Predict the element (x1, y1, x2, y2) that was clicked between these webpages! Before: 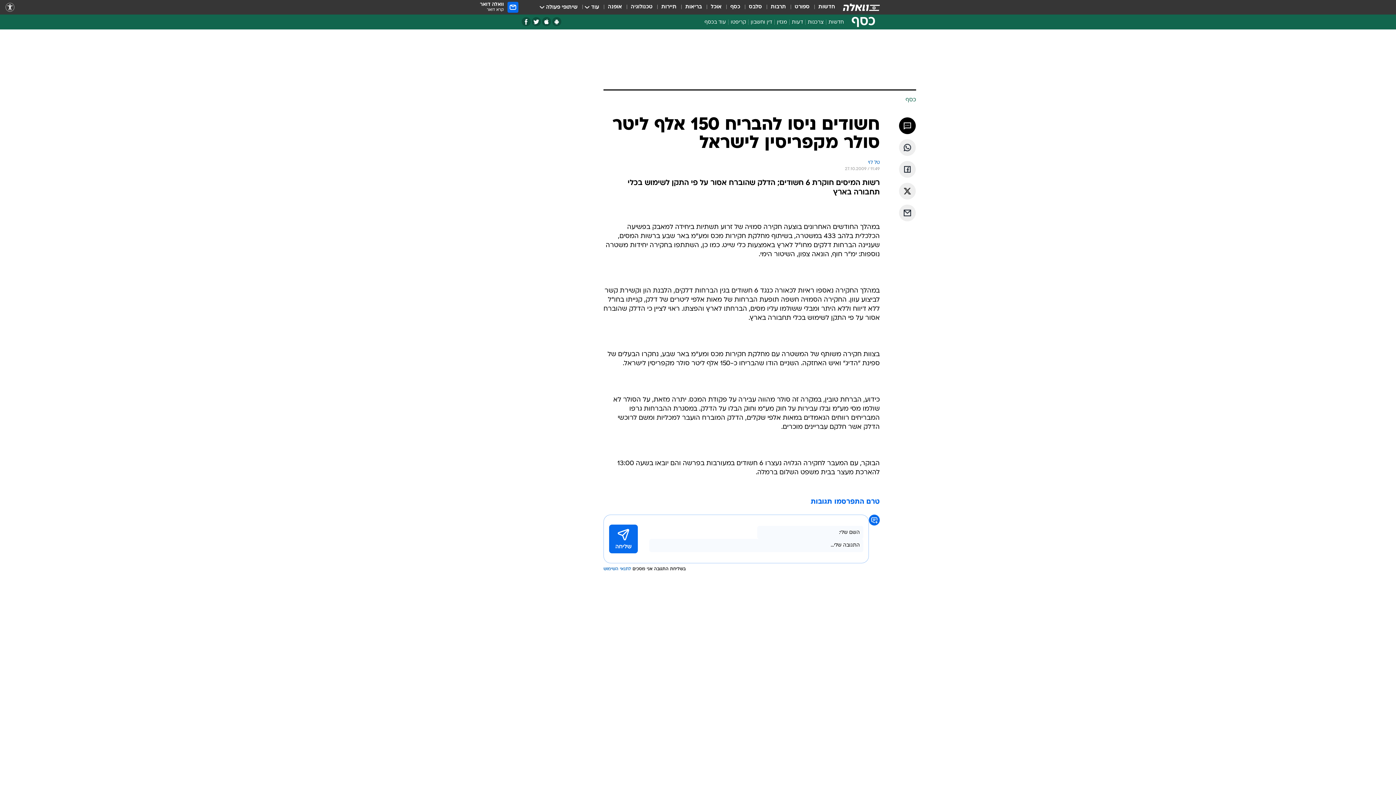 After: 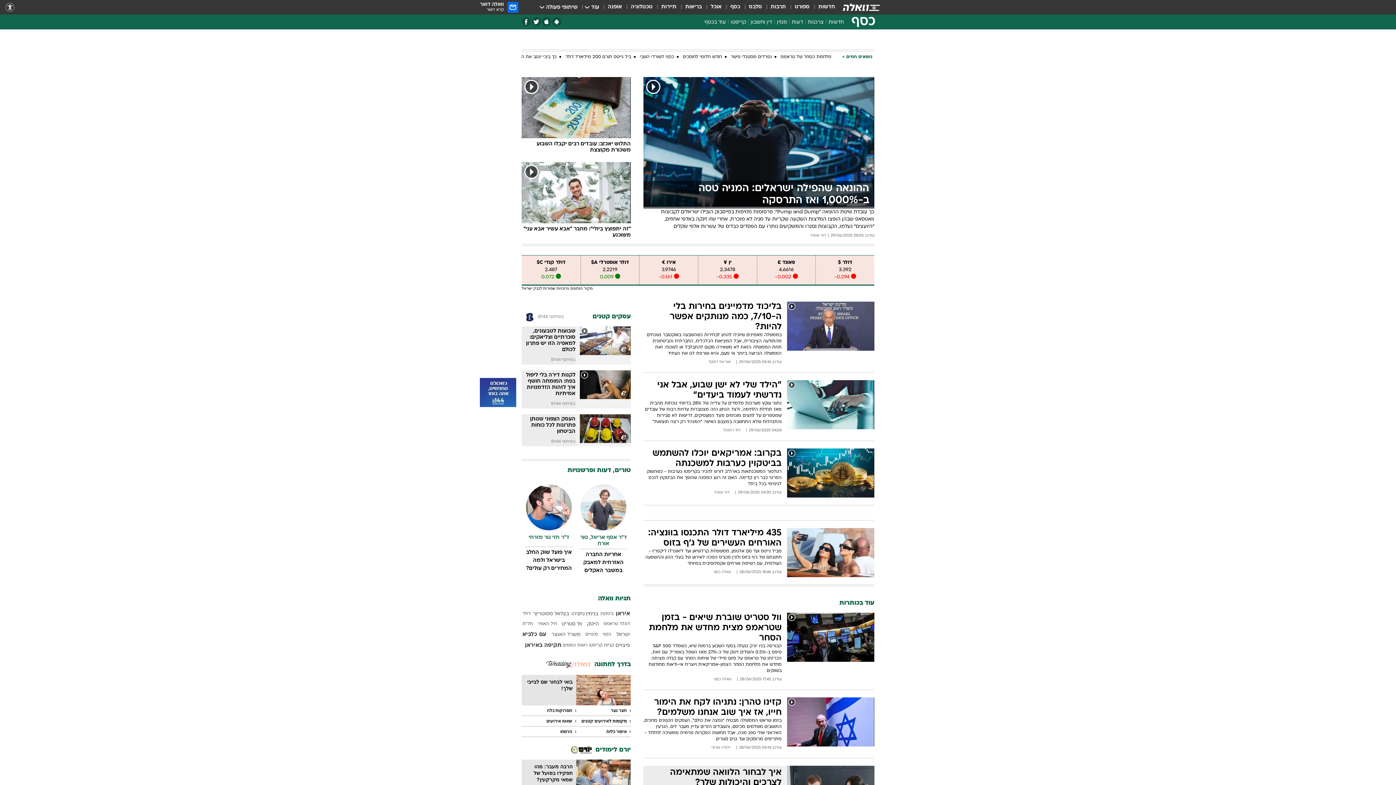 Action: bbox: (905, 96, 916, 104) label: כסף